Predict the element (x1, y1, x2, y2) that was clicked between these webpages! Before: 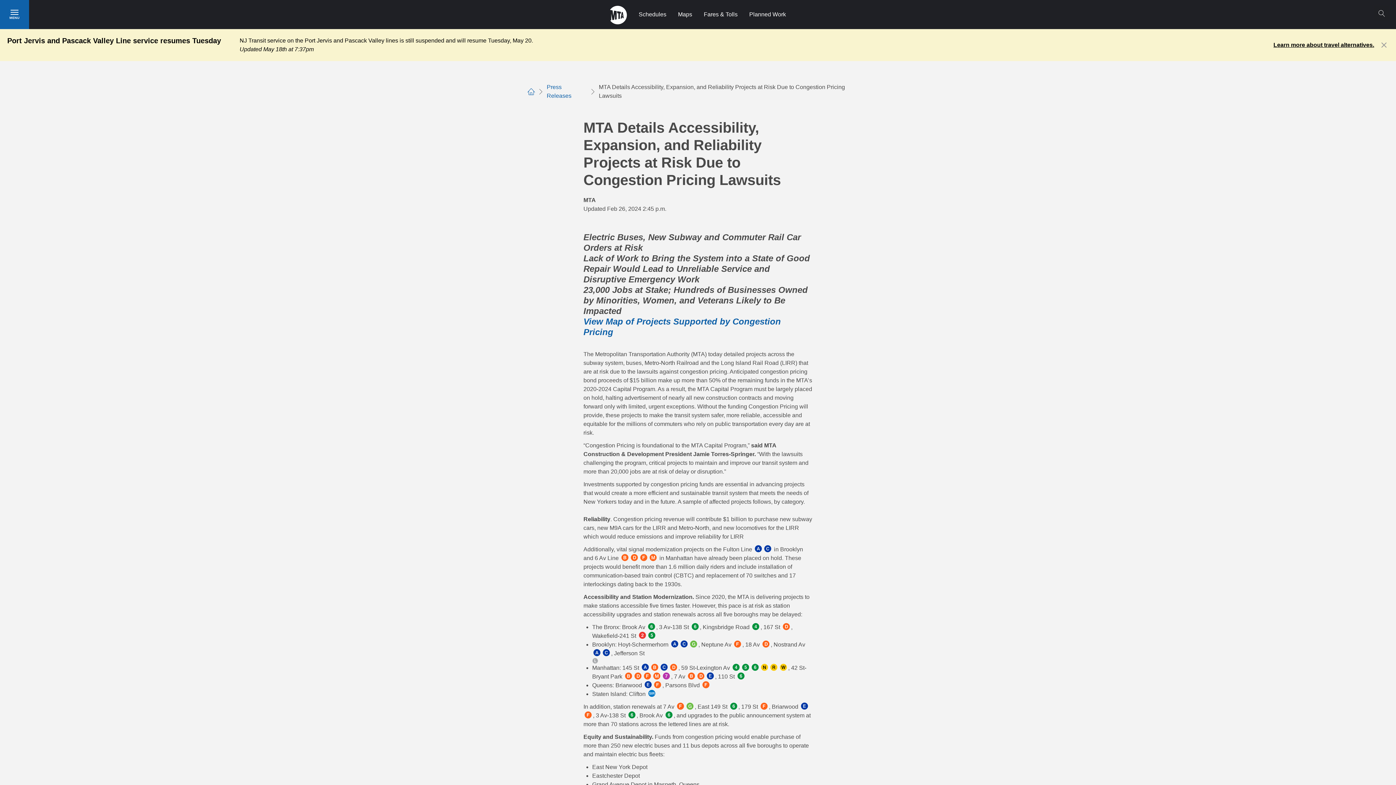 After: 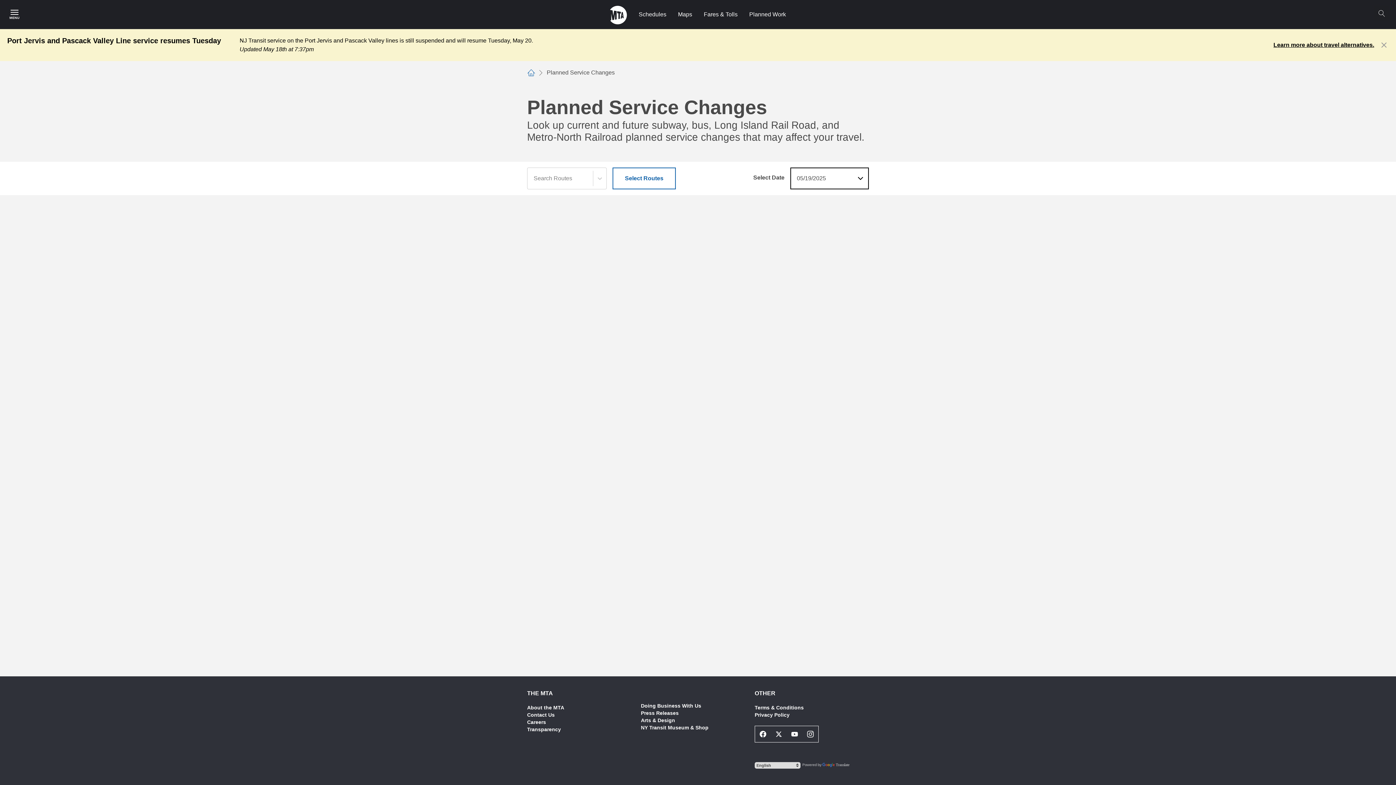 Action: label: Planned Work bbox: (743, 0, 792, 29)